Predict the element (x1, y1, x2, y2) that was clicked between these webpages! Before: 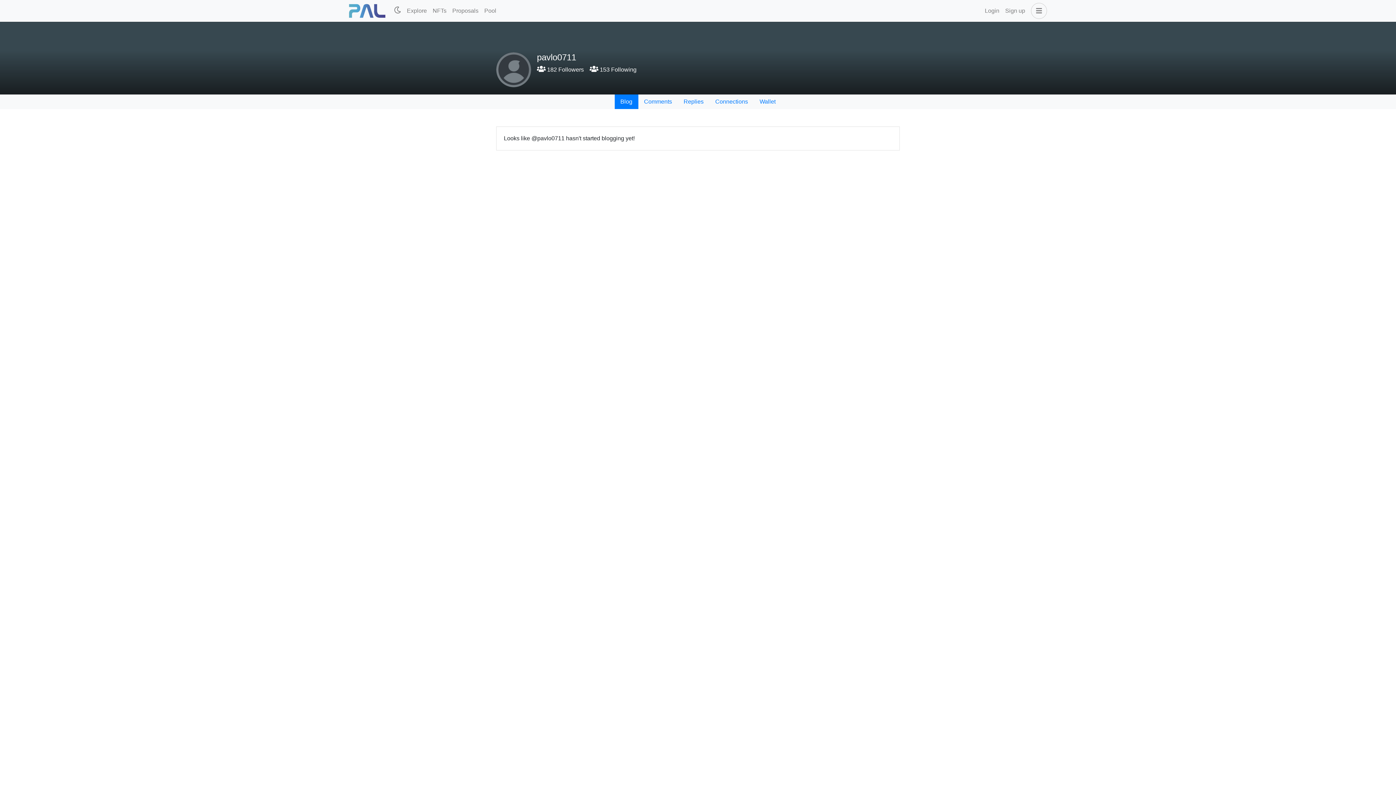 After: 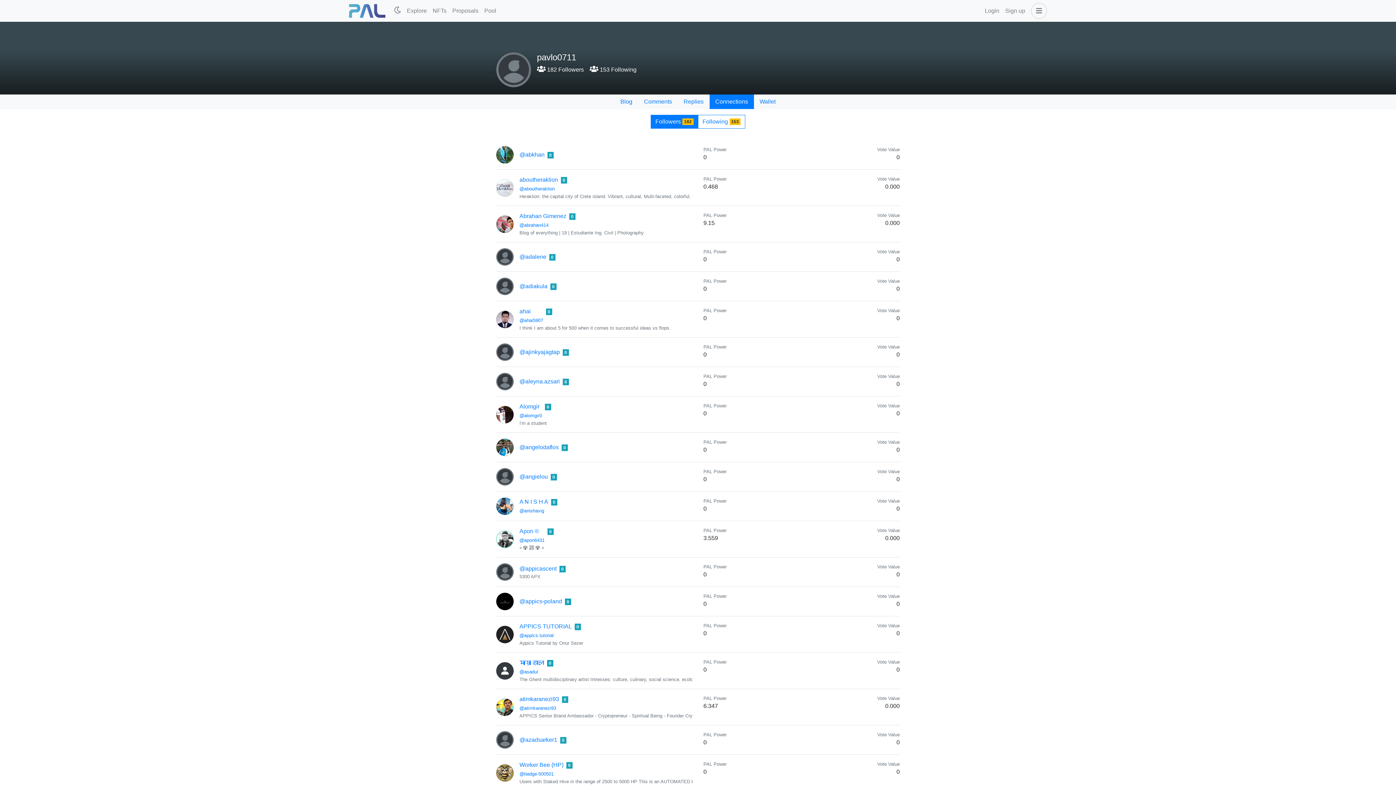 Action: bbox: (709, 94, 754, 109) label: Connections